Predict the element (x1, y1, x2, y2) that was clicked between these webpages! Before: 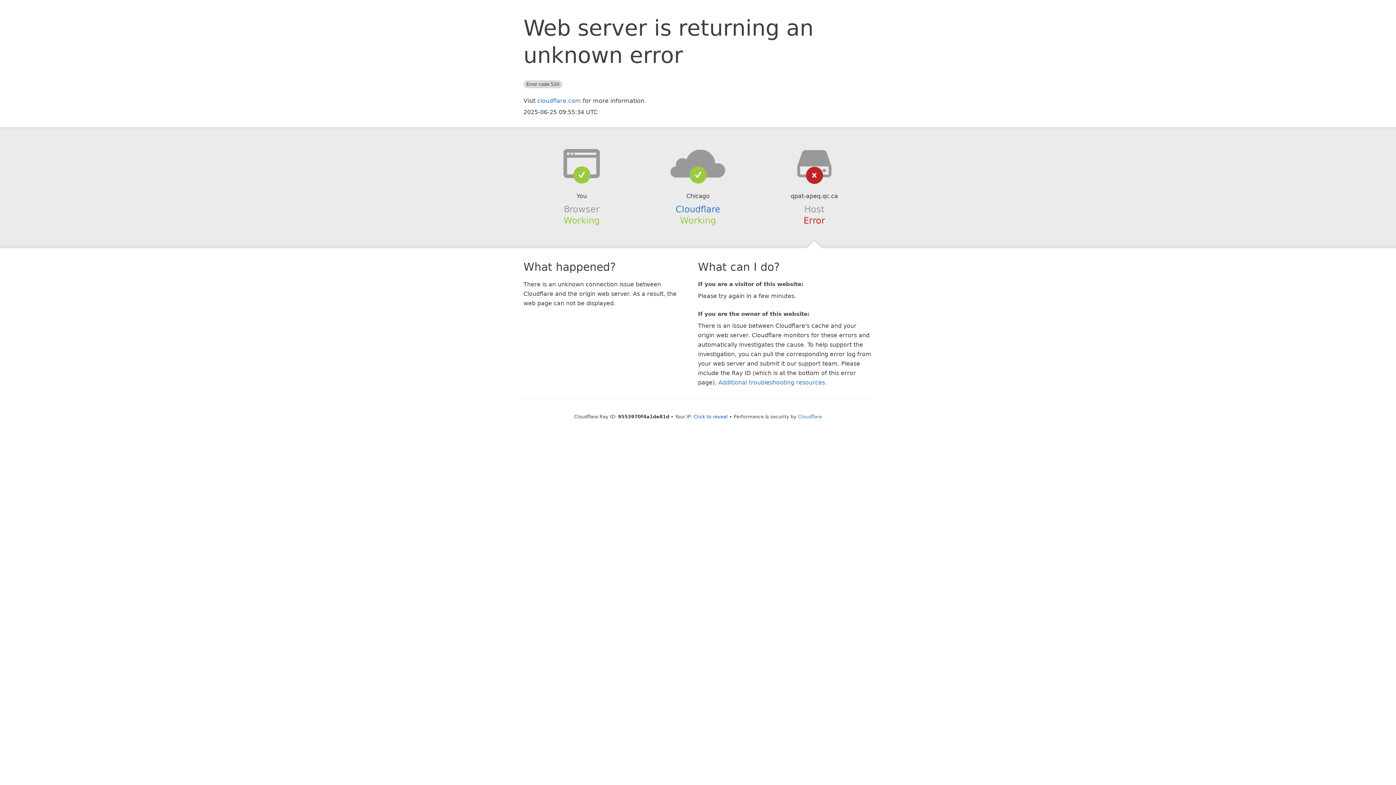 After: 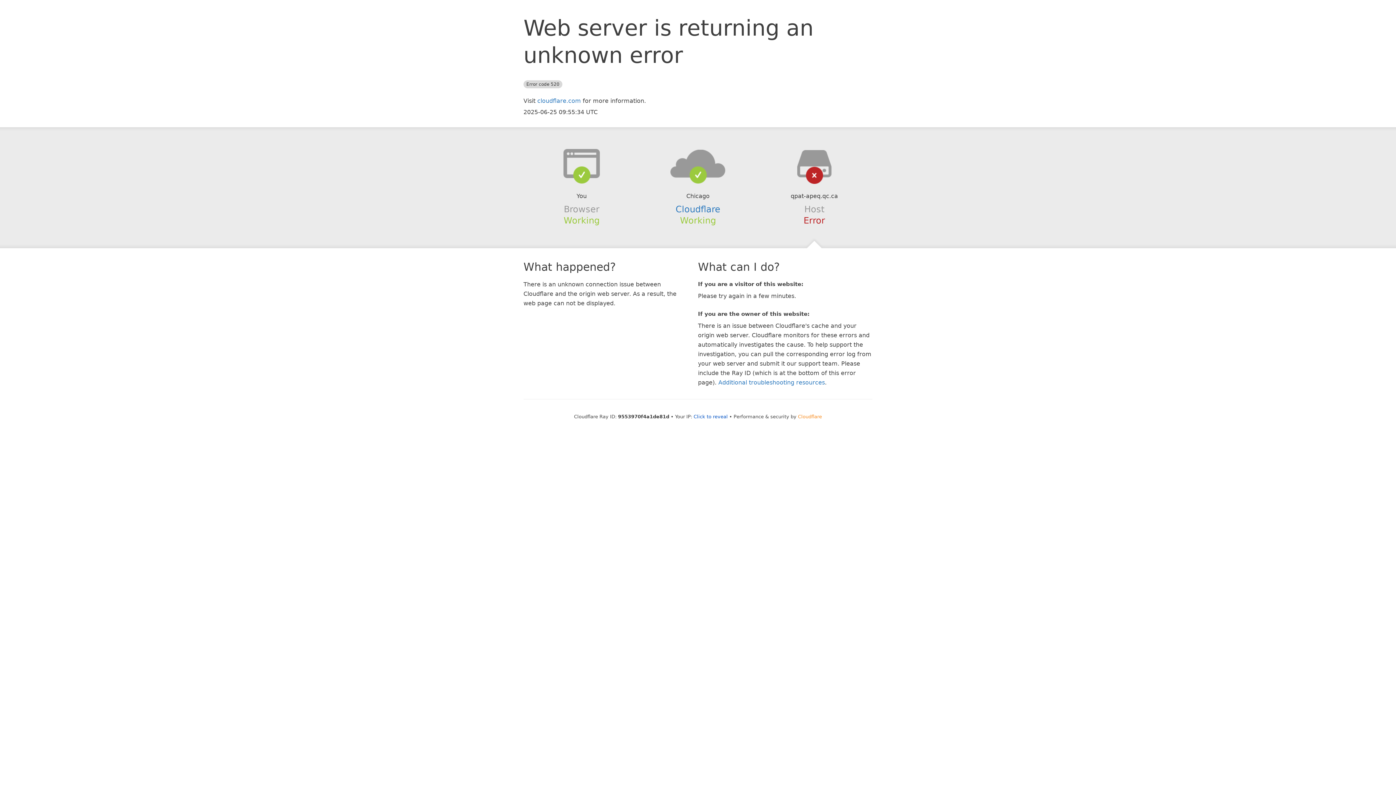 Action: bbox: (798, 414, 822, 419) label: Cloudflare